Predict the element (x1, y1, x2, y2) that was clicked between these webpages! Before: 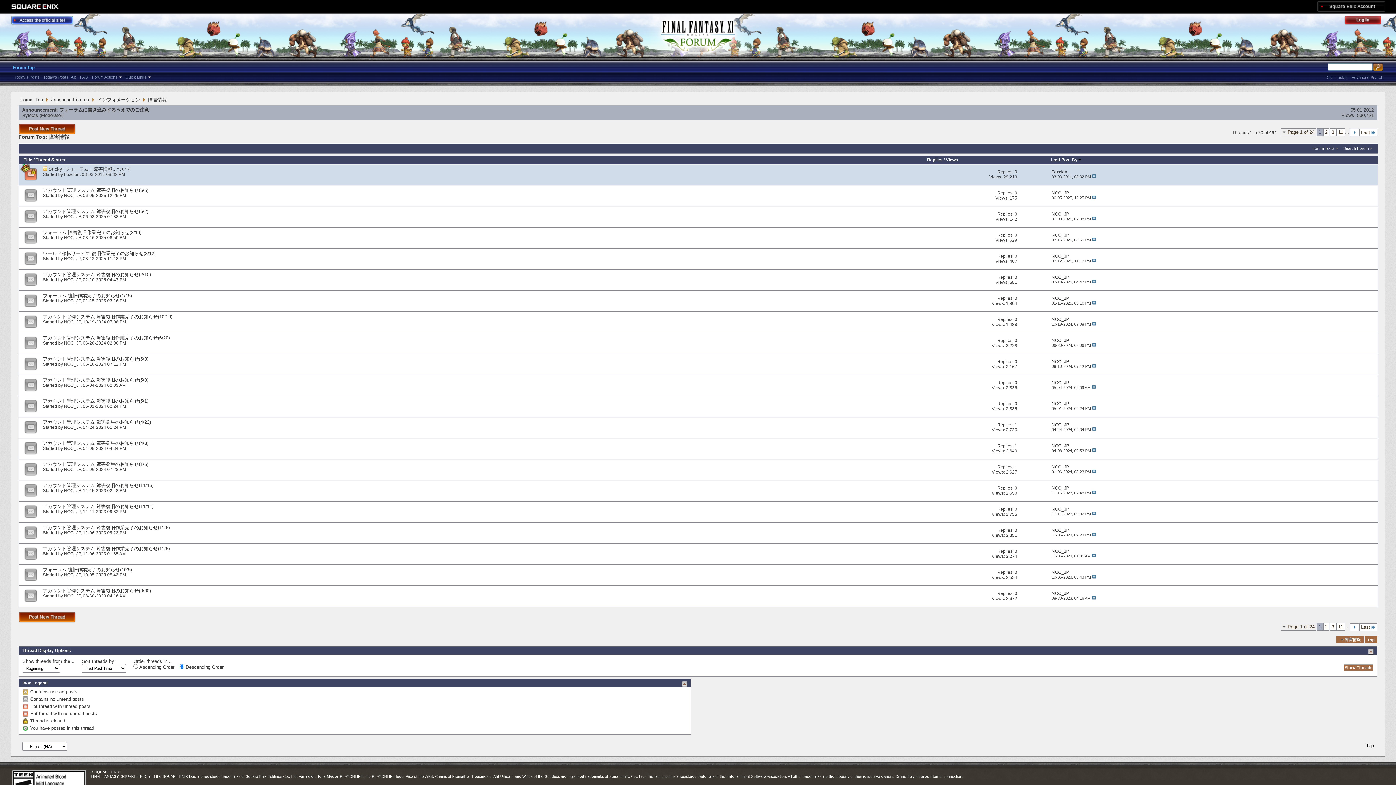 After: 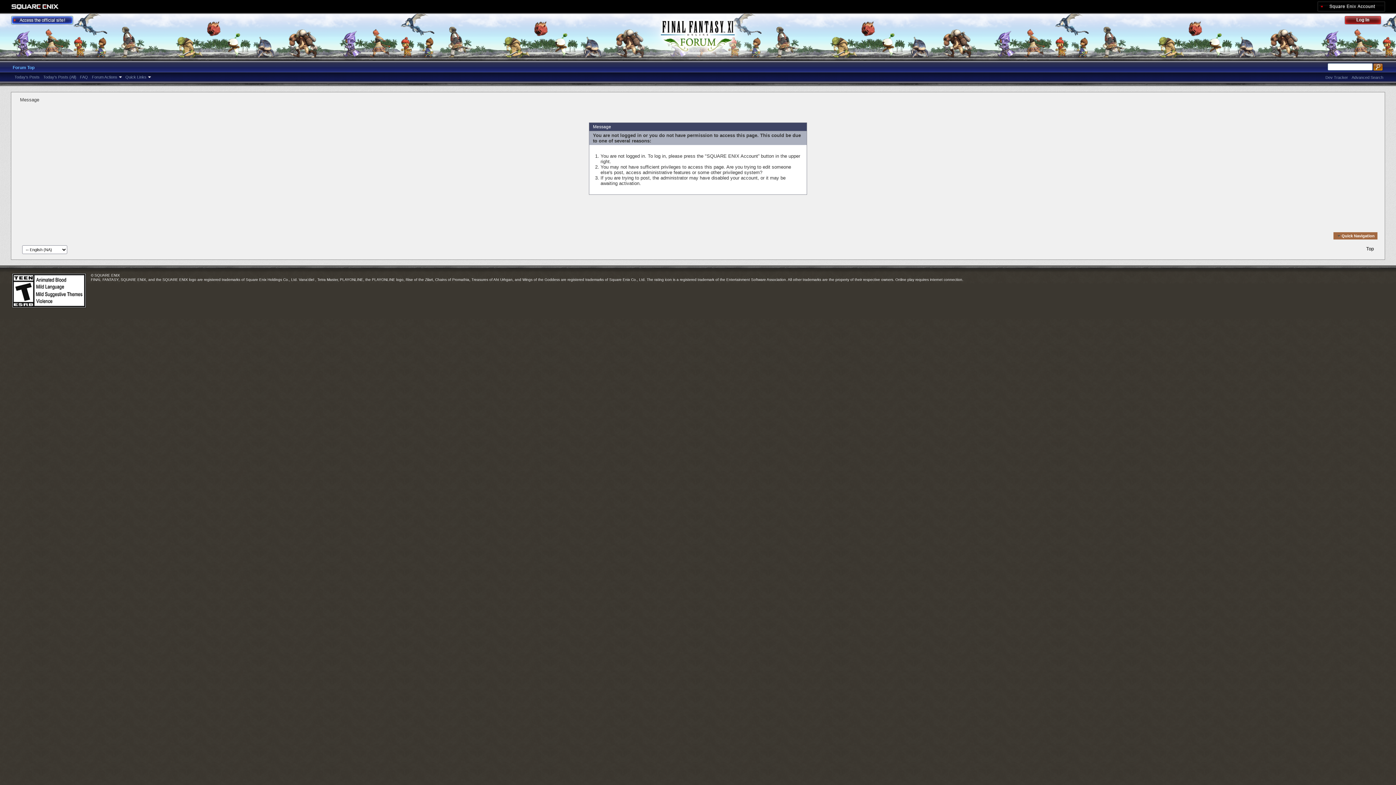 Action: label: NOC_JP bbox: (64, 382, 80, 387)